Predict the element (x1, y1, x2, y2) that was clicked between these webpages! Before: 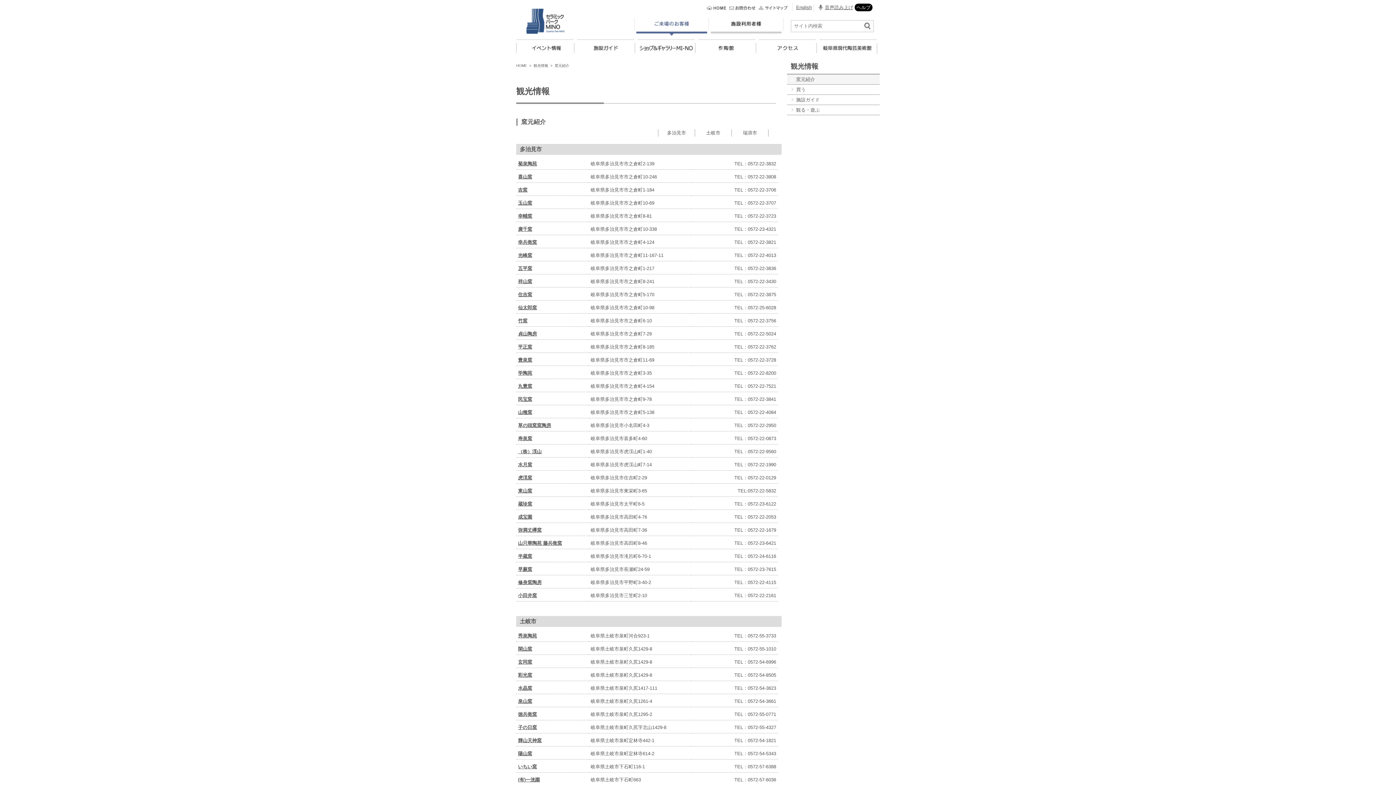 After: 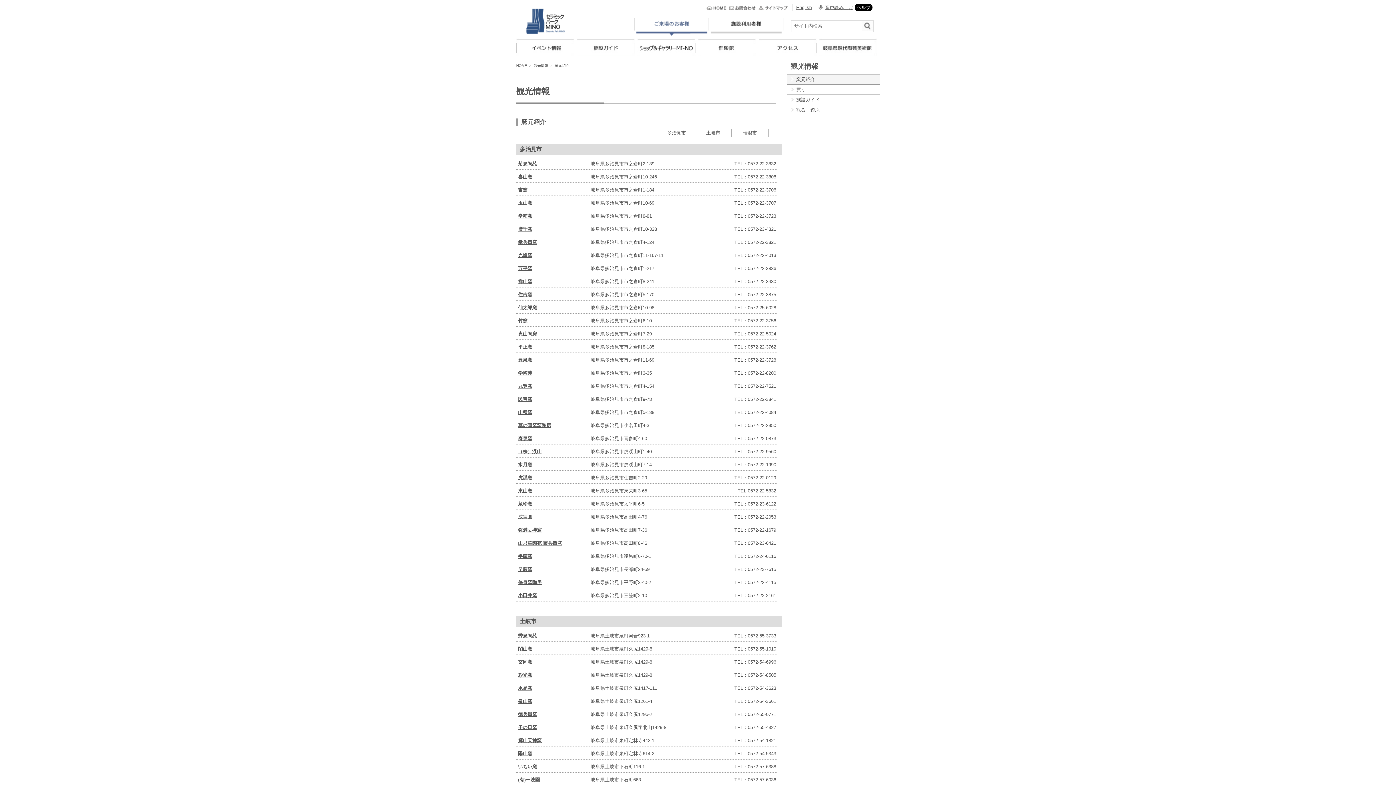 Action: label: 光峰窯 bbox: (518, 252, 532, 258)